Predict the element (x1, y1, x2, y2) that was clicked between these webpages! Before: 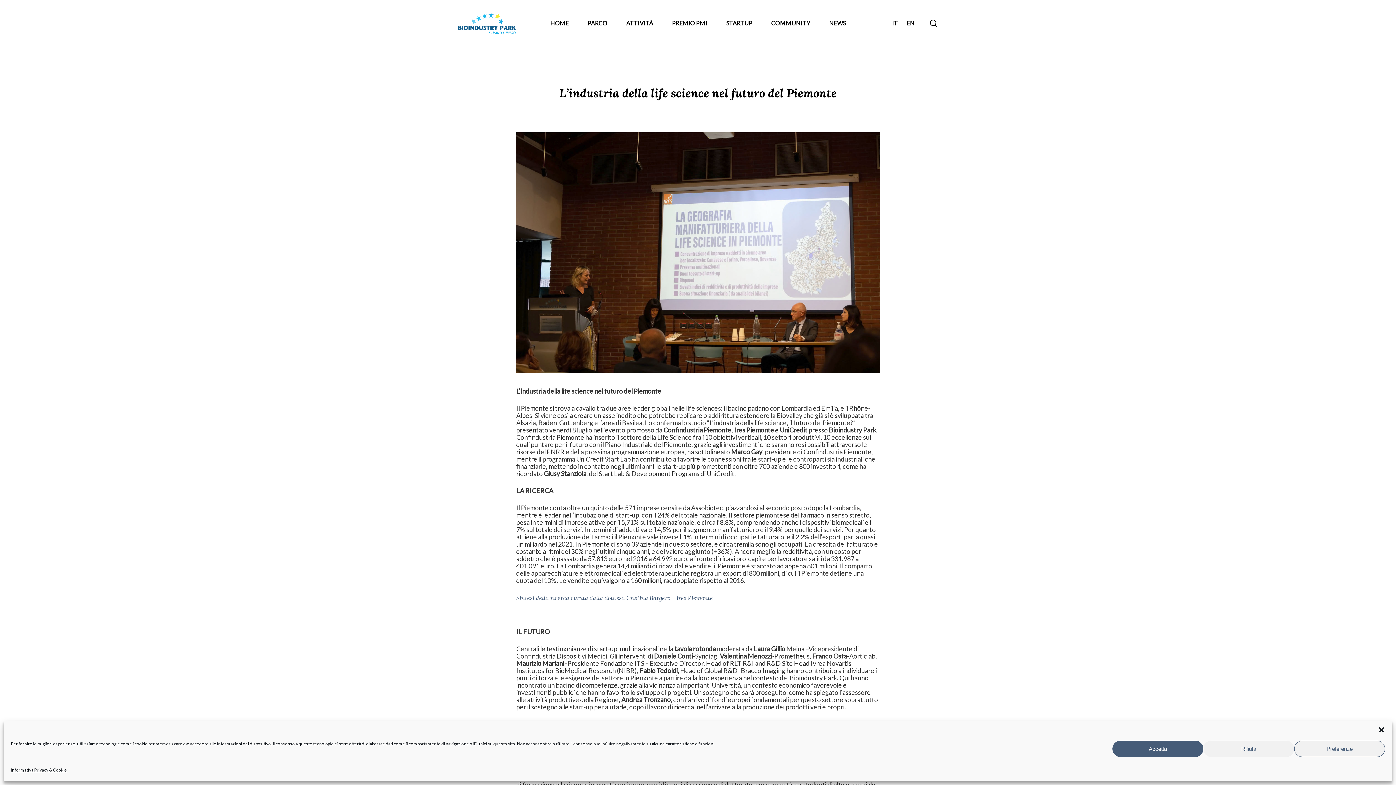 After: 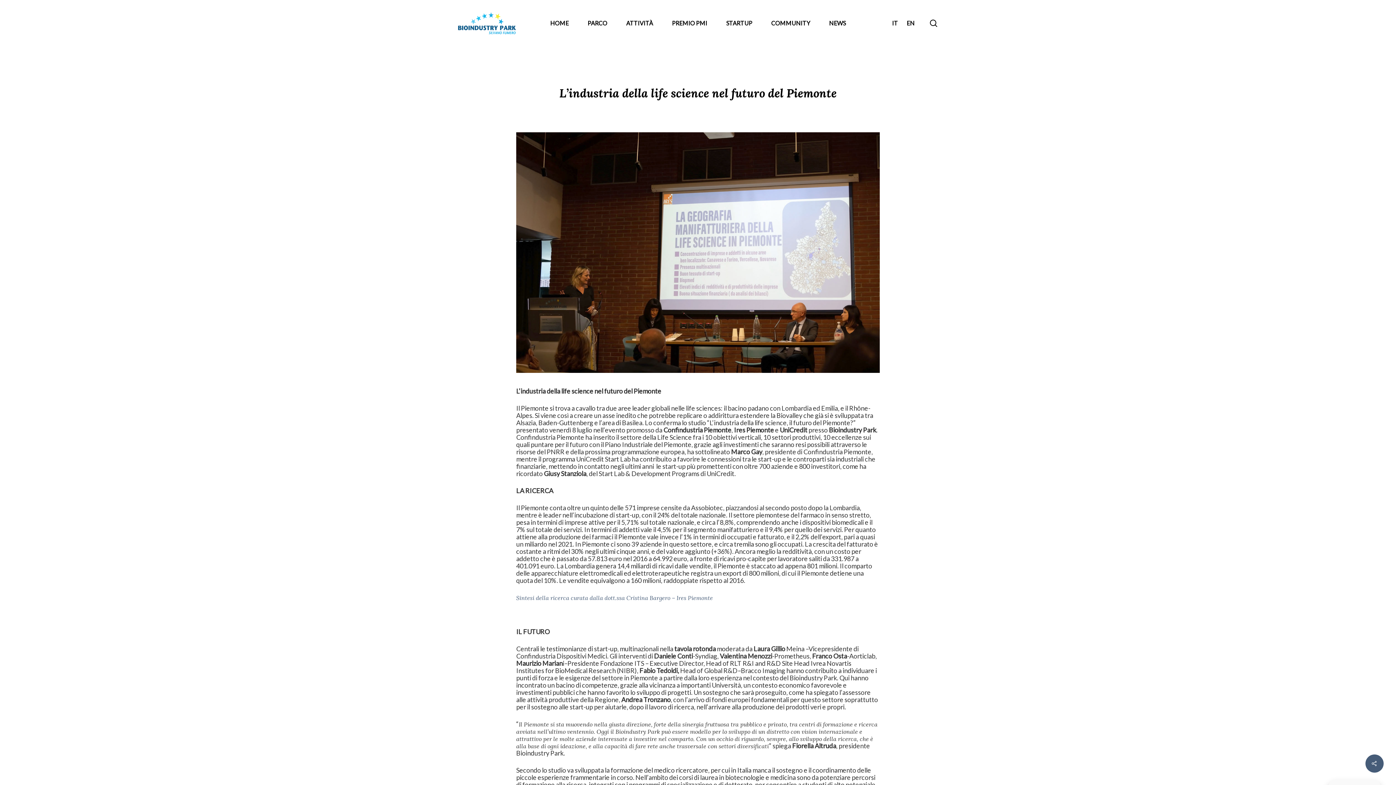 Action: bbox: (1203, 741, 1294, 757) label: Rifiuta